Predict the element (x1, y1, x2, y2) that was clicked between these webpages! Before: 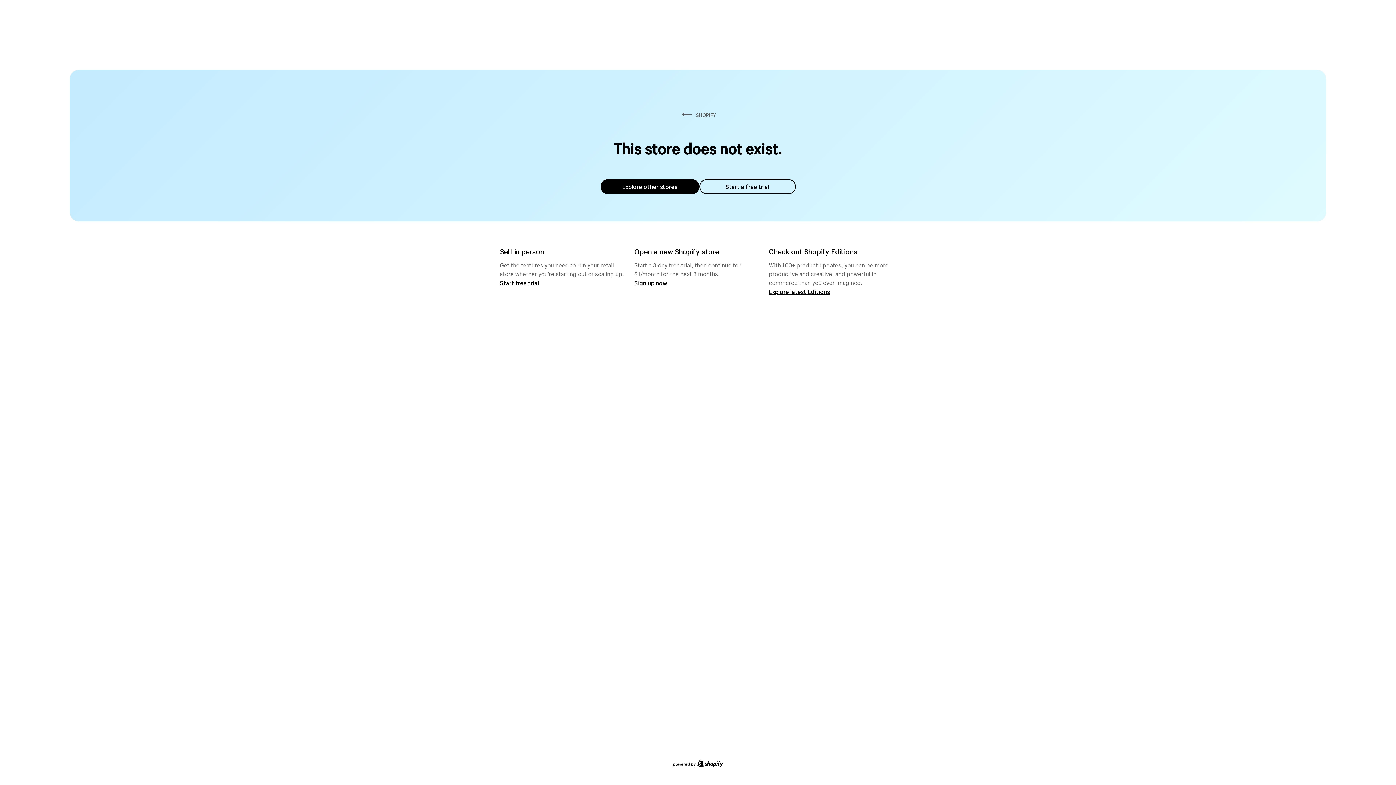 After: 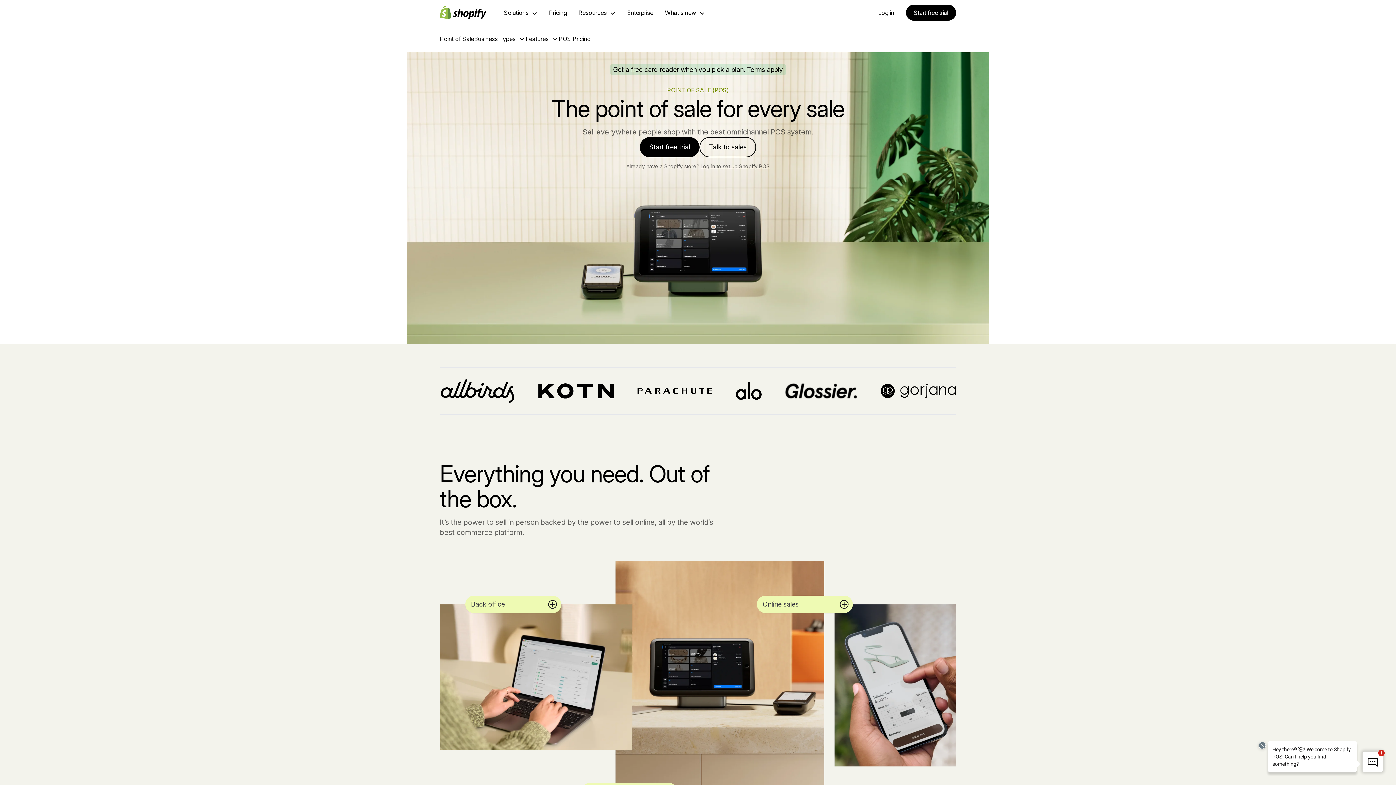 Action: bbox: (500, 279, 539, 286) label: Start free trial